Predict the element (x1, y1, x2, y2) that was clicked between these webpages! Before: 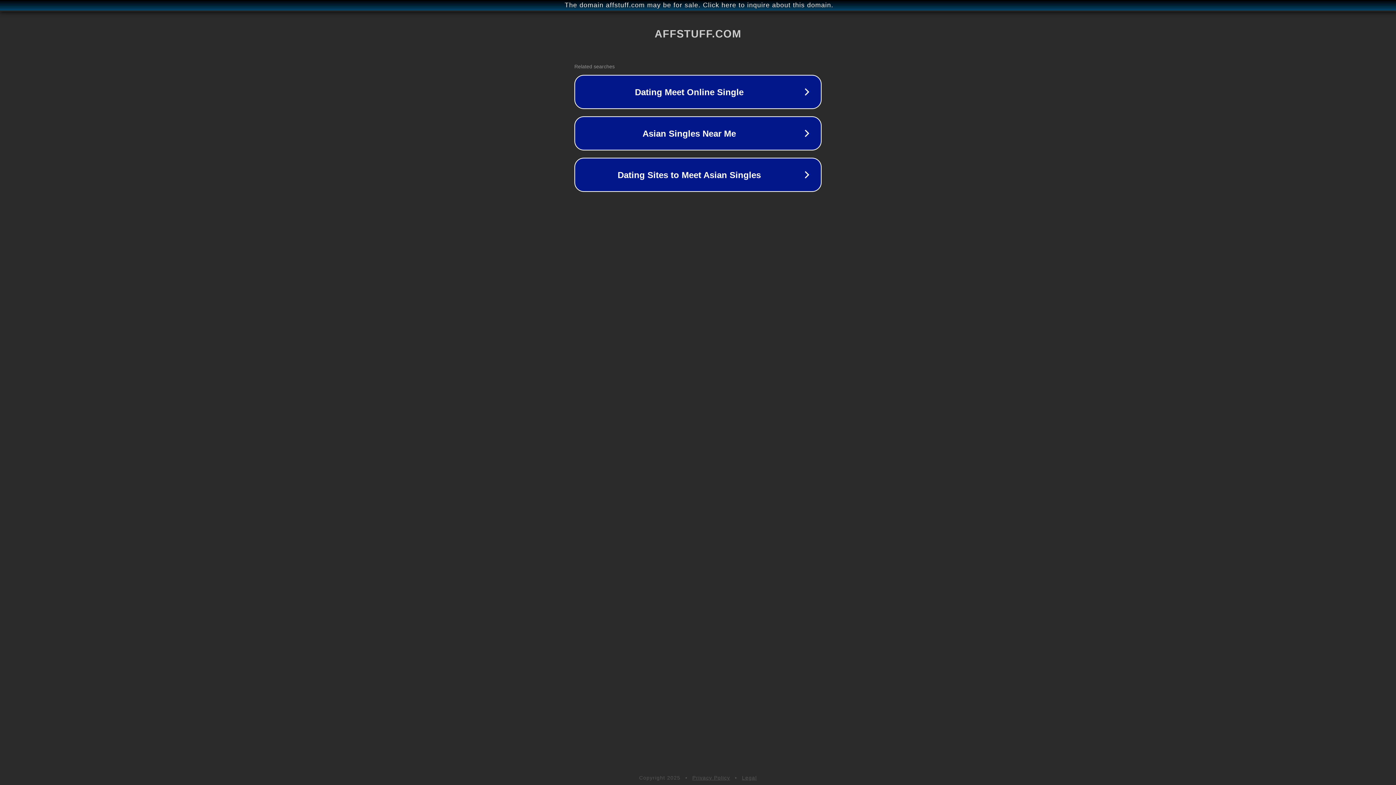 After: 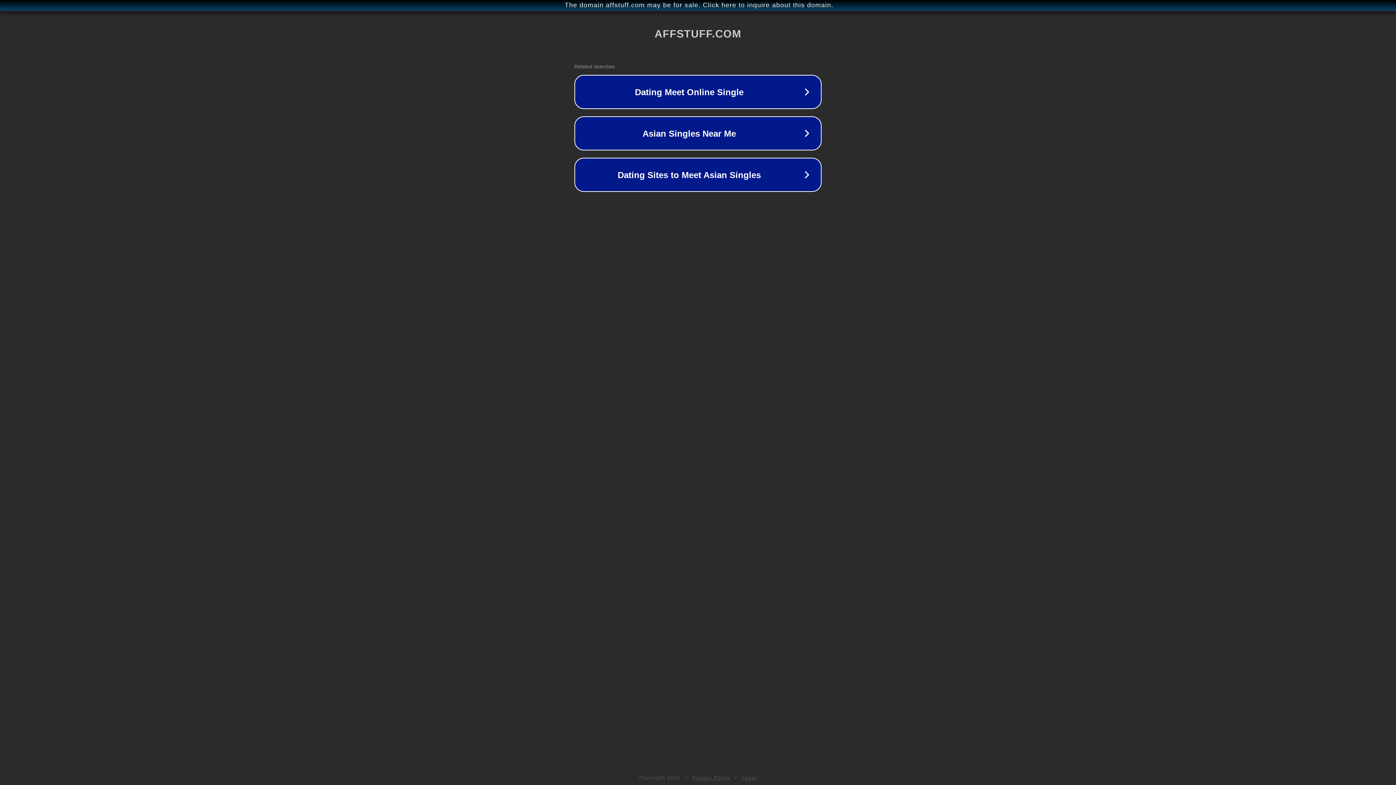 Action: bbox: (742, 775, 757, 781) label: Legal